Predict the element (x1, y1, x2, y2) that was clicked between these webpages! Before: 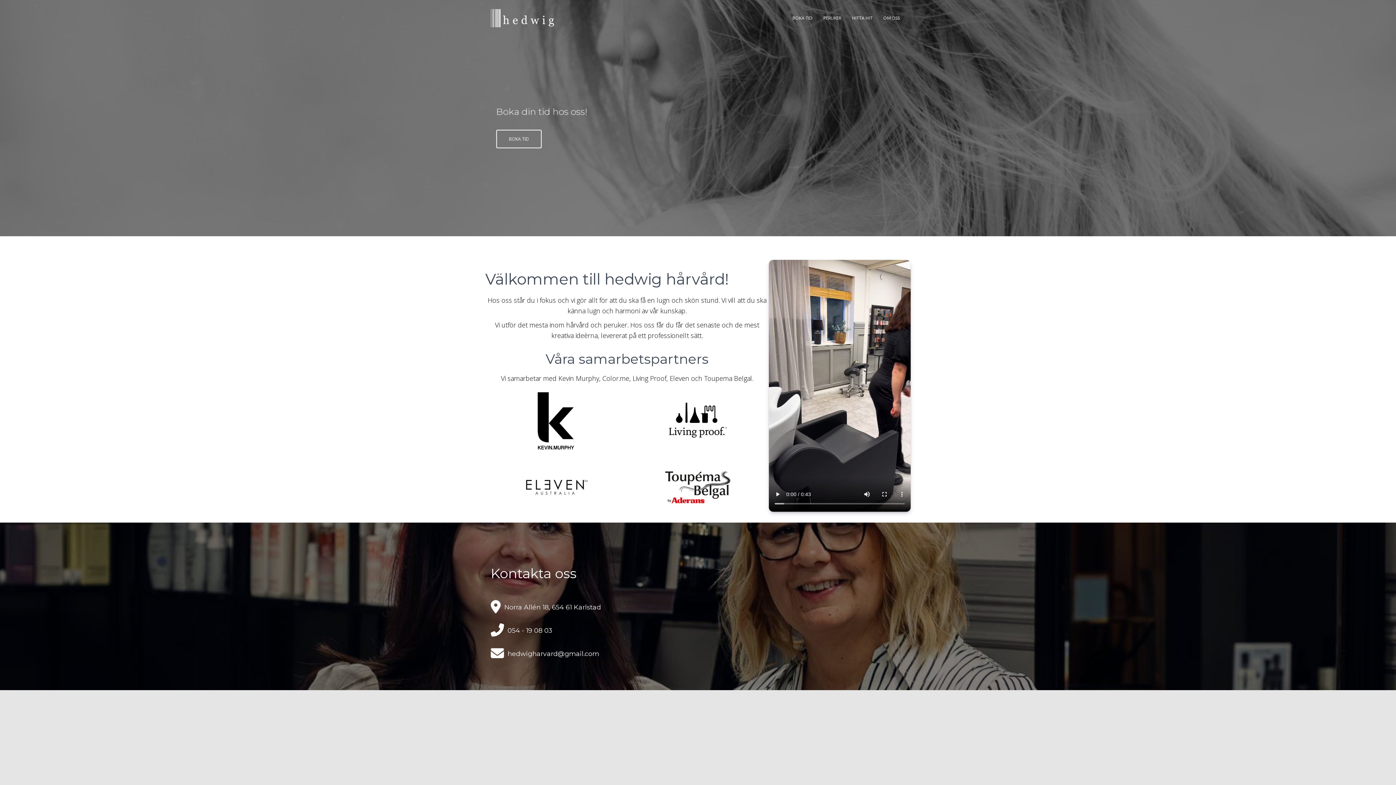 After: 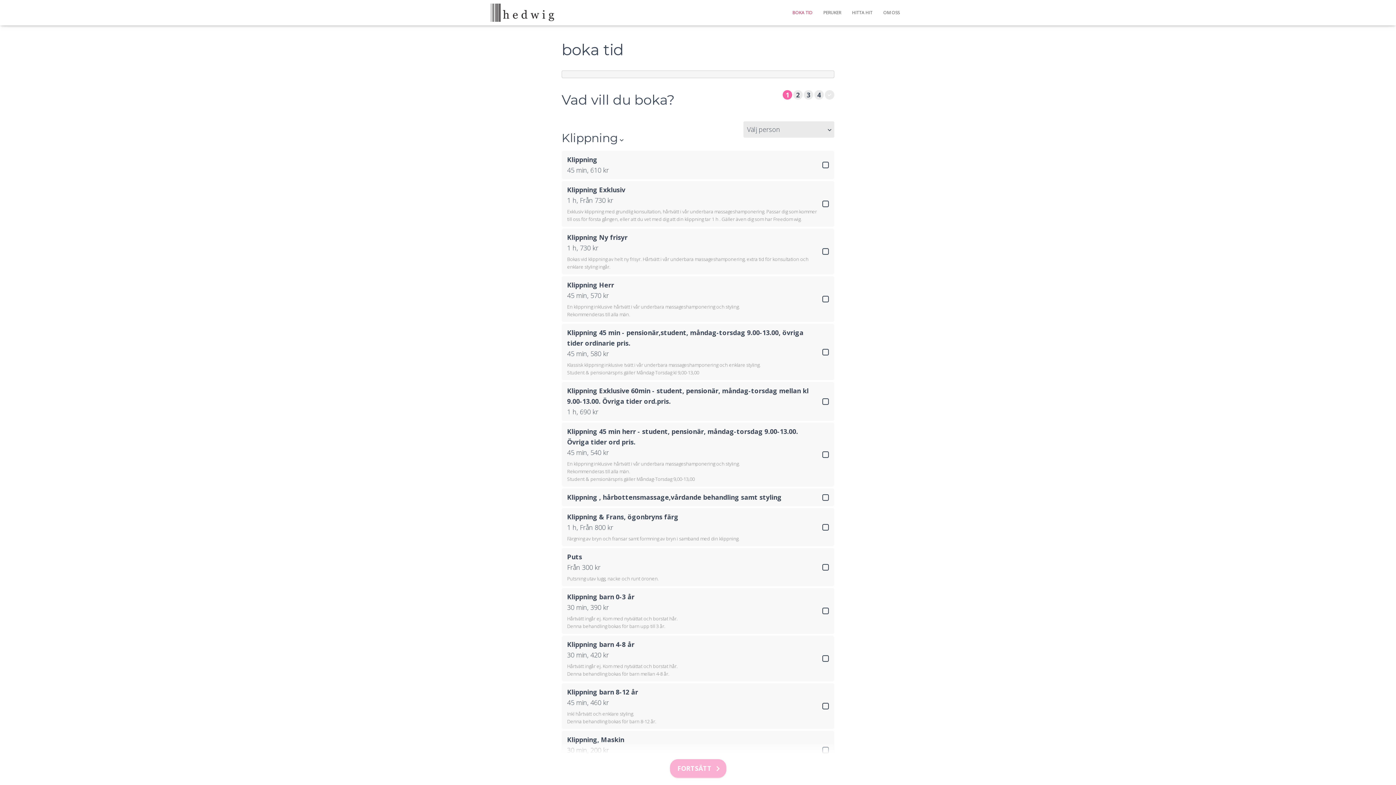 Action: label: BOKA TID bbox: (496, 129, 541, 148)